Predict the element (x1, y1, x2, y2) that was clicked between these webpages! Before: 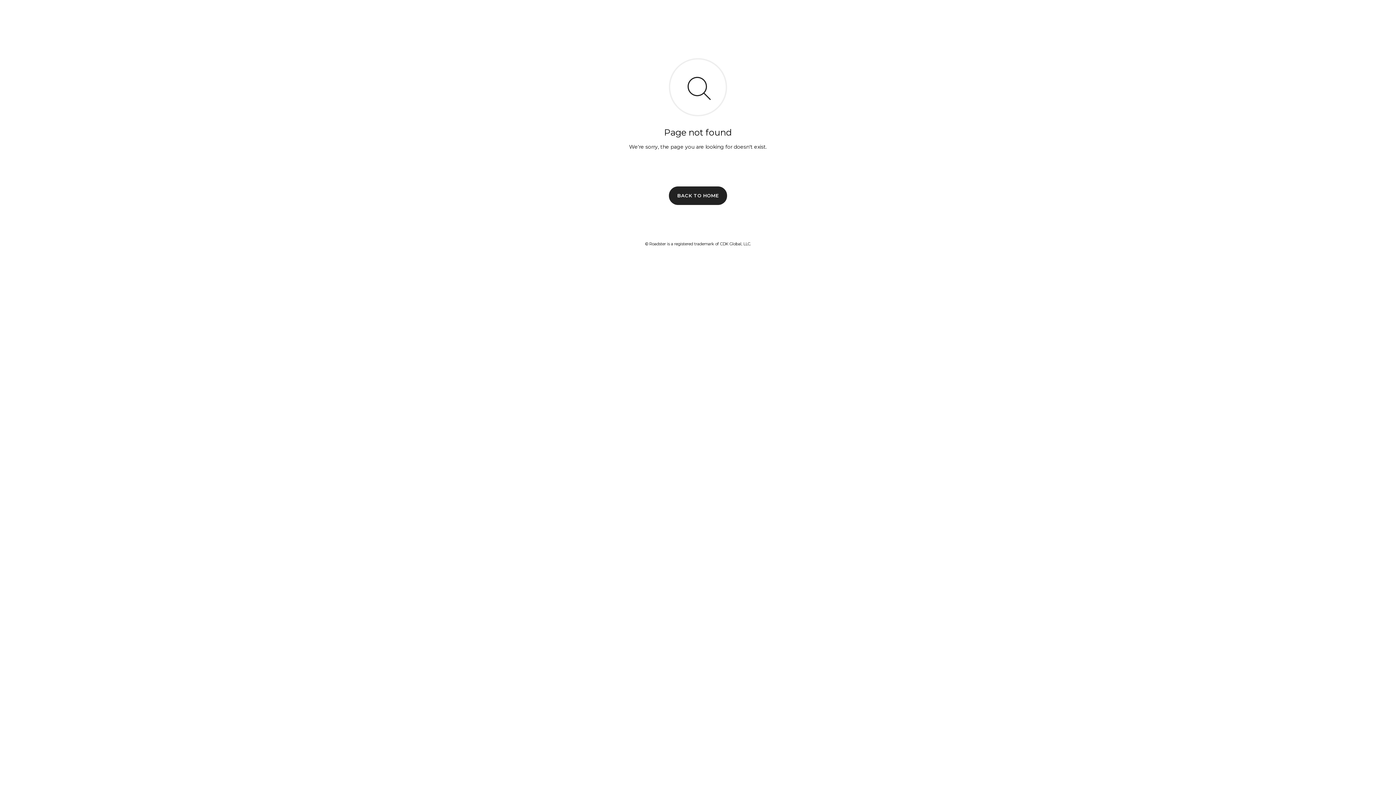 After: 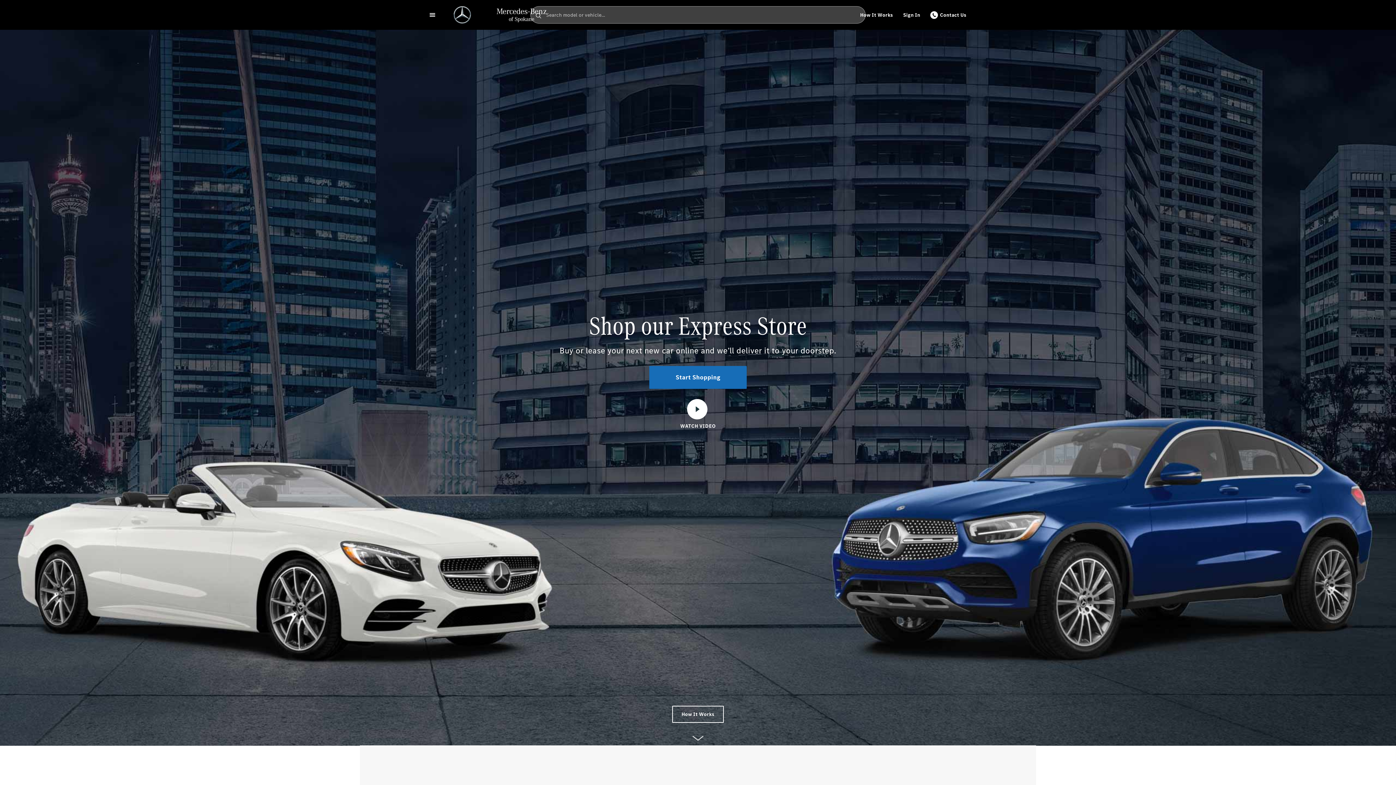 Action: bbox: (669, 186, 727, 204) label: BACK TO HOME